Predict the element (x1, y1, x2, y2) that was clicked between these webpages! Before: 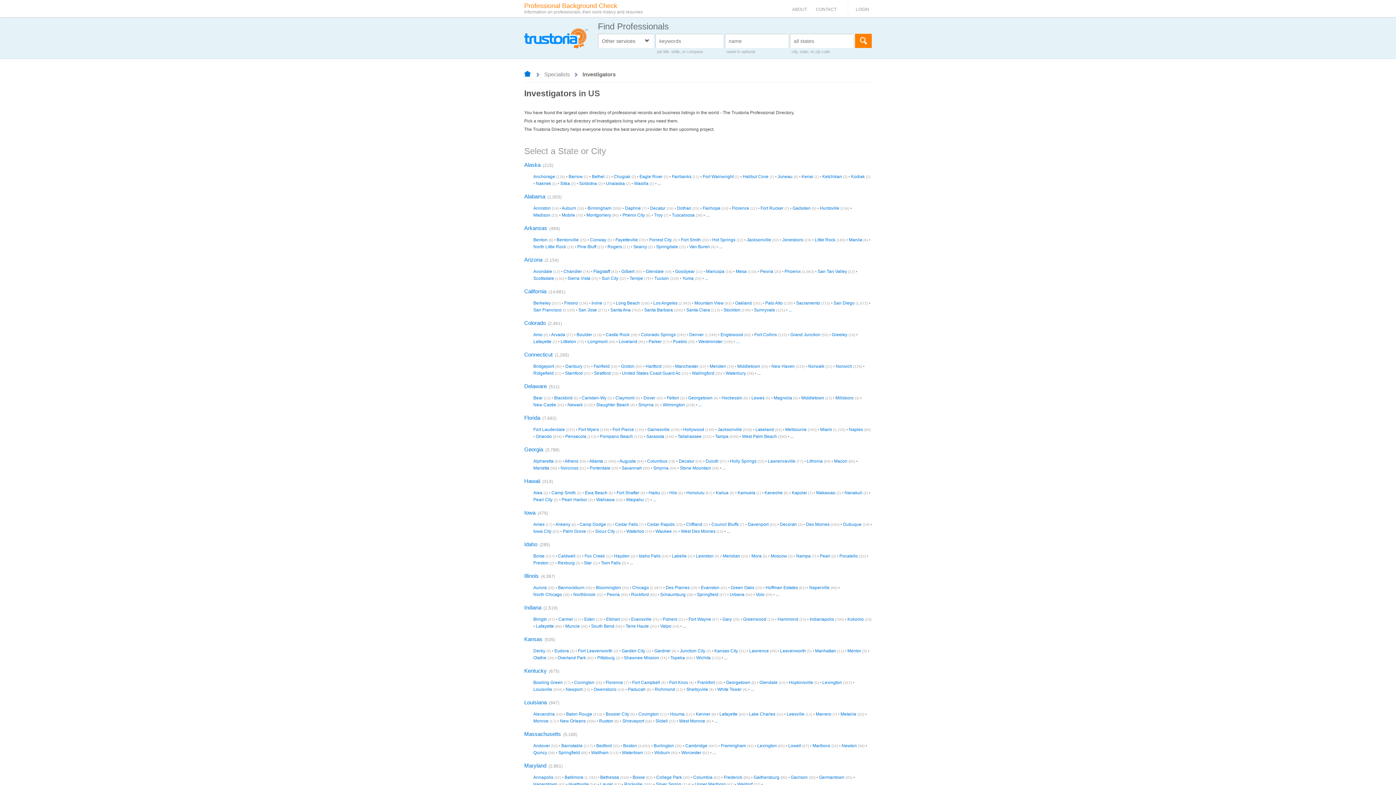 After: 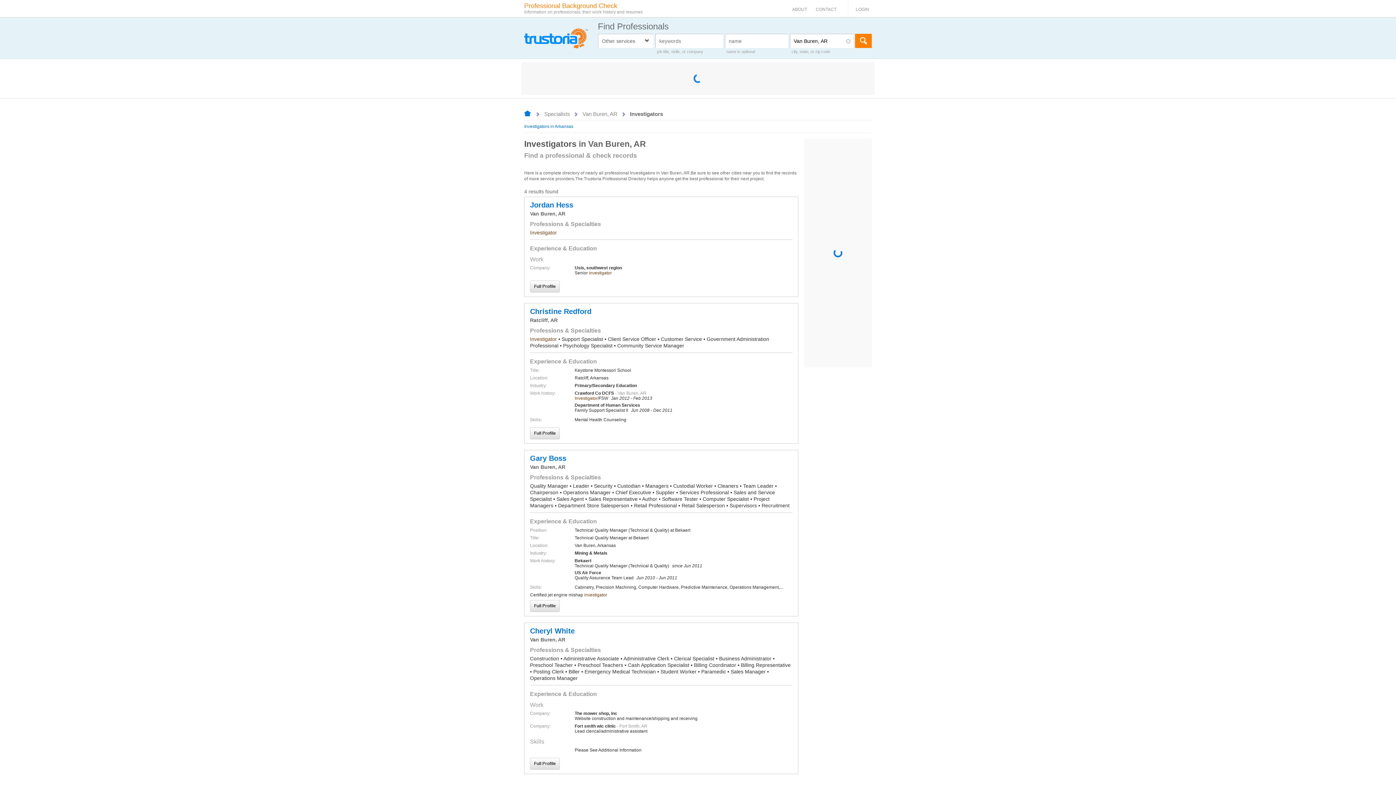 Action: bbox: (689, 244, 710, 249) label: Van Buren